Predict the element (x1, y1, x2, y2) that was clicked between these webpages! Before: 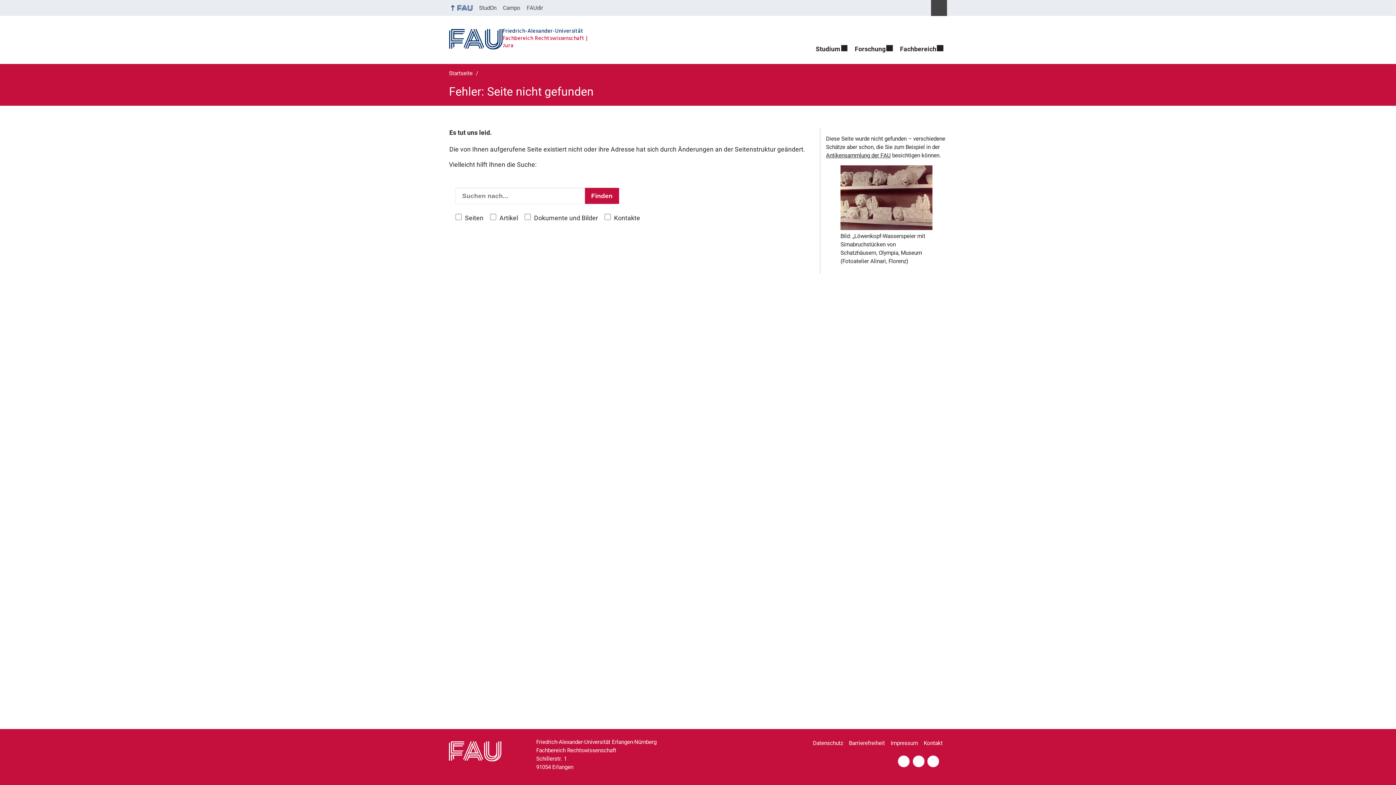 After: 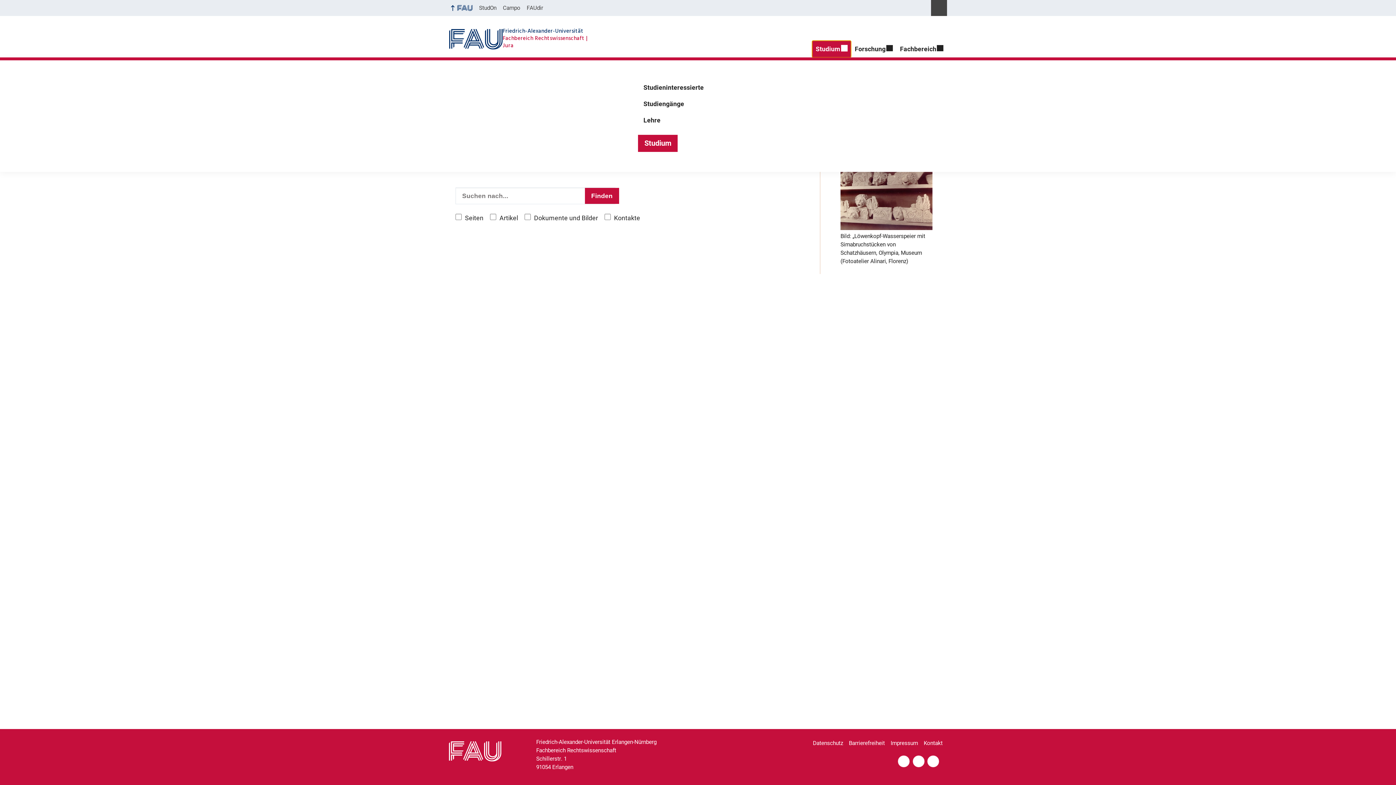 Action: label: Studium bbox: (812, 40, 851, 57)